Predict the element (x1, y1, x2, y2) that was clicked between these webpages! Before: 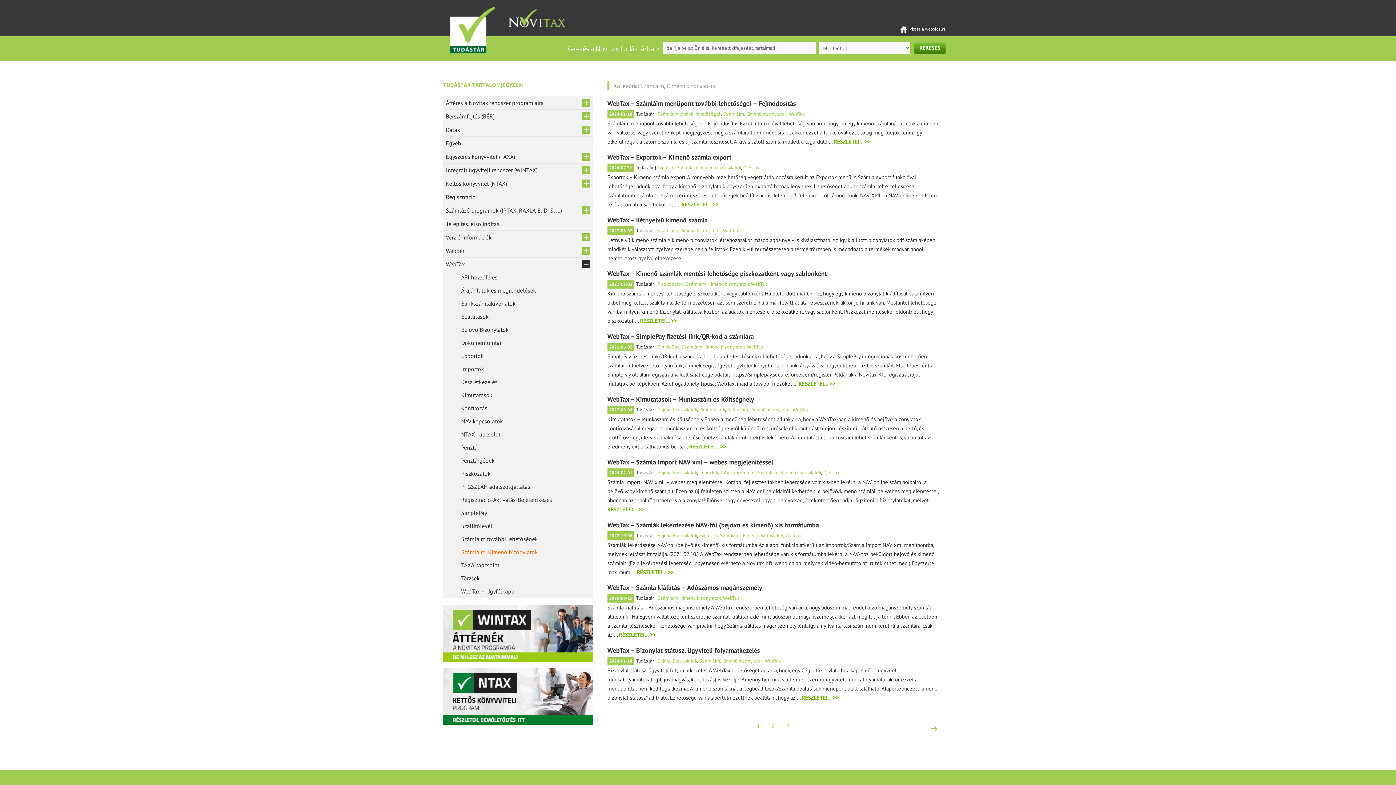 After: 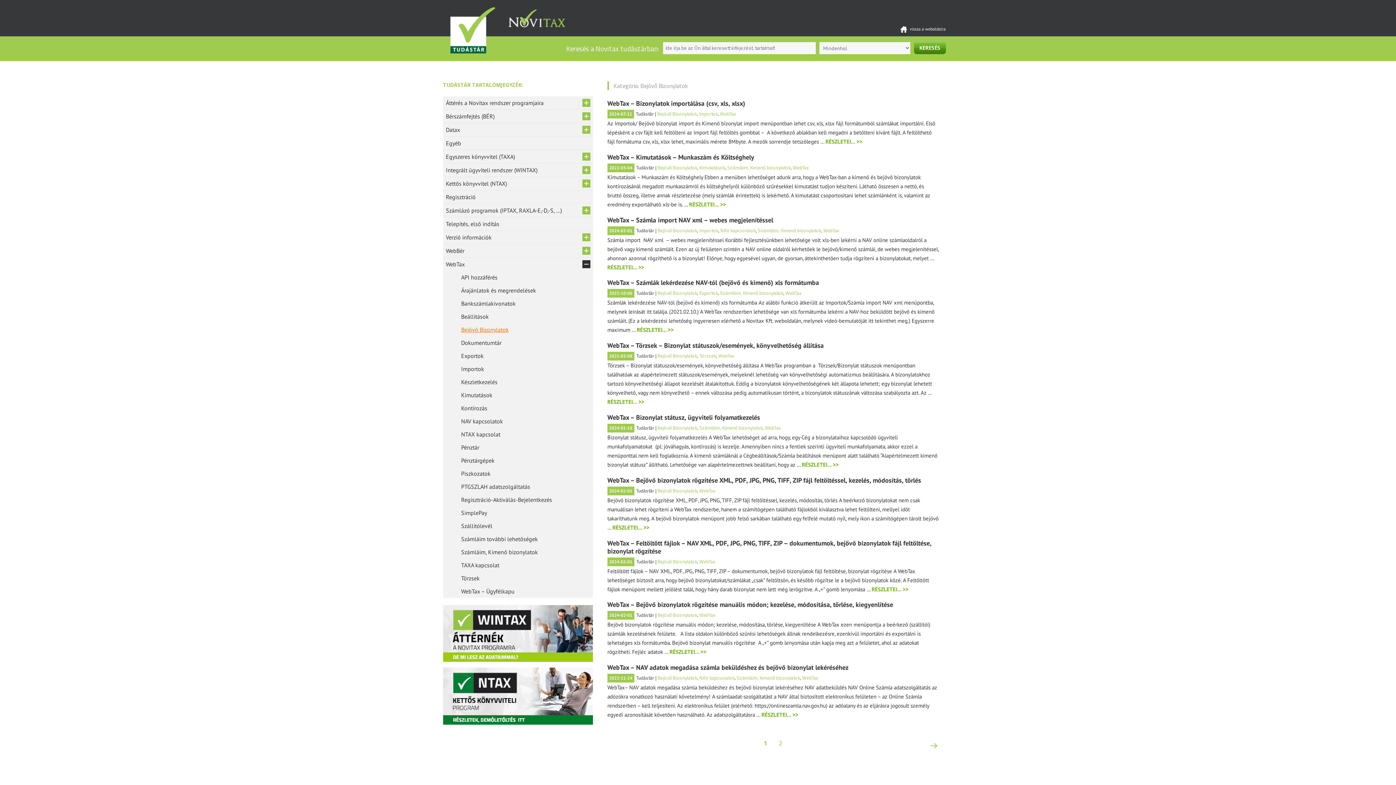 Action: bbox: (657, 406, 697, 413) label: Bejövő Bizonylatok